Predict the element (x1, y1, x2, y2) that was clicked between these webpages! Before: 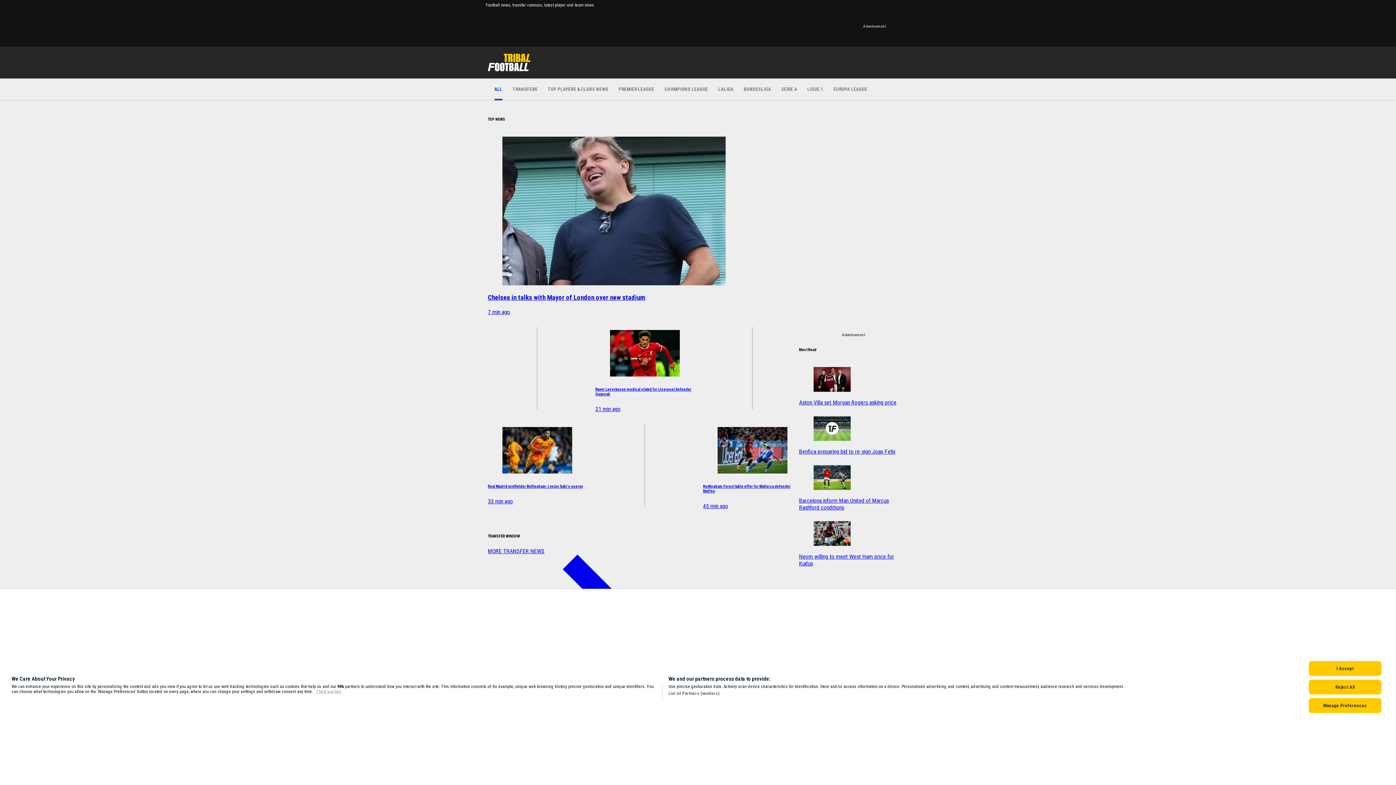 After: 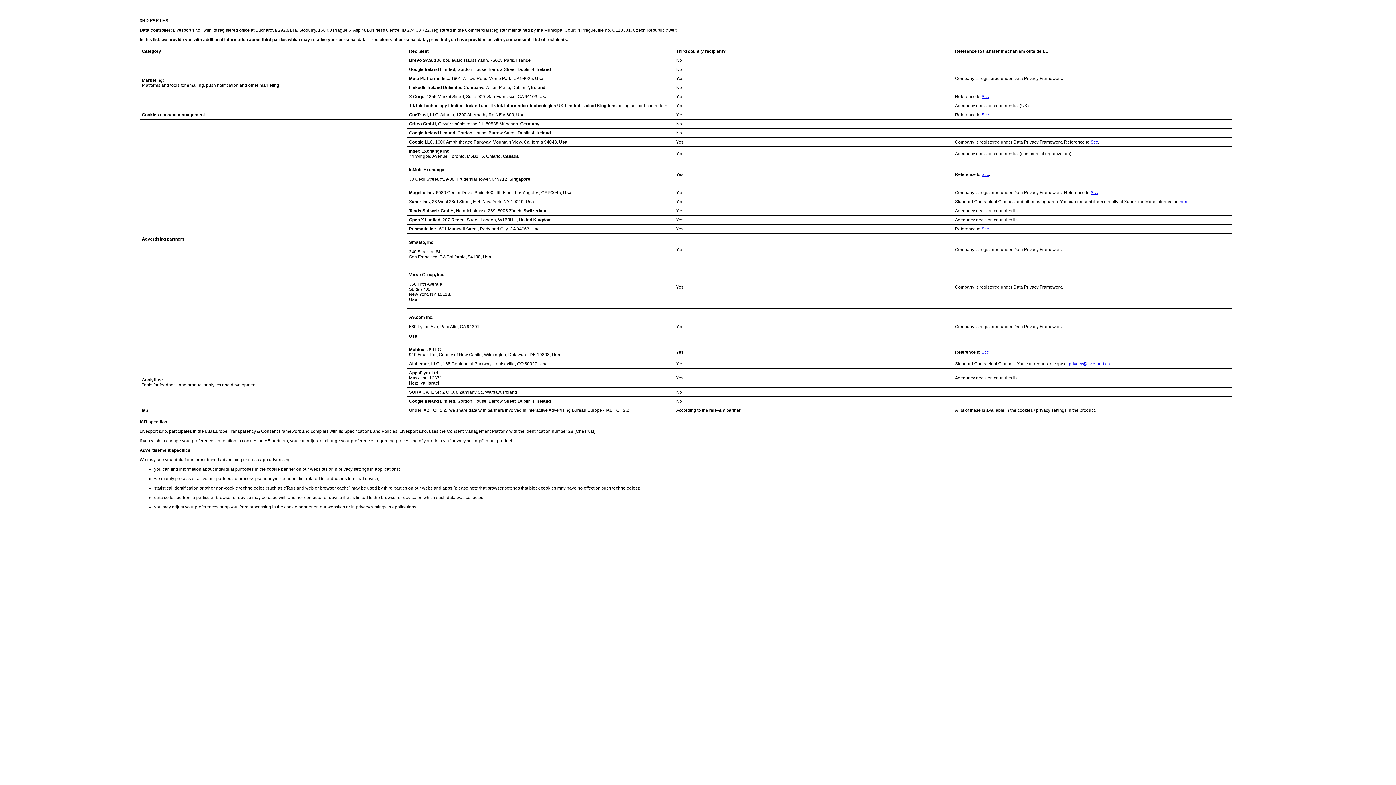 Action: bbox: (316, 689, 341, 694) label: Third parties